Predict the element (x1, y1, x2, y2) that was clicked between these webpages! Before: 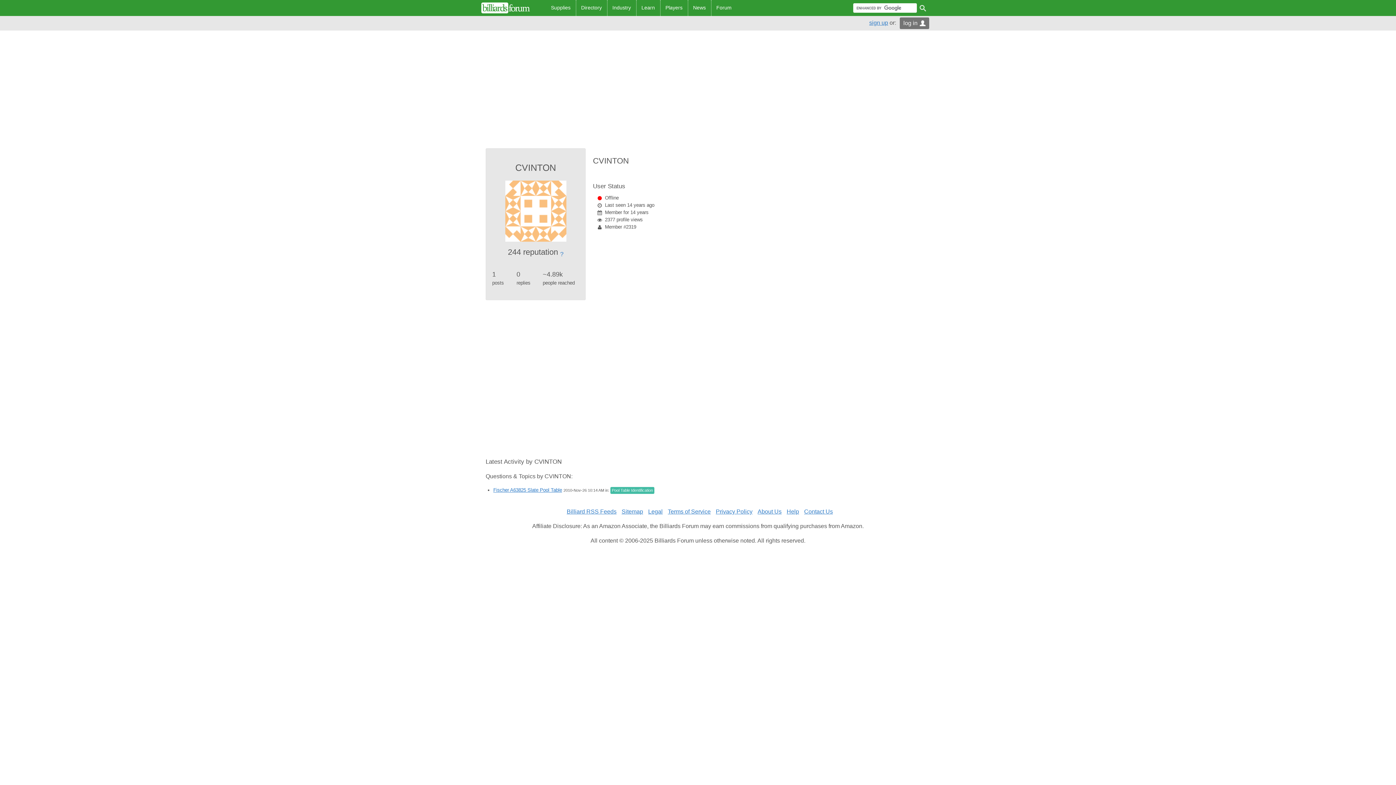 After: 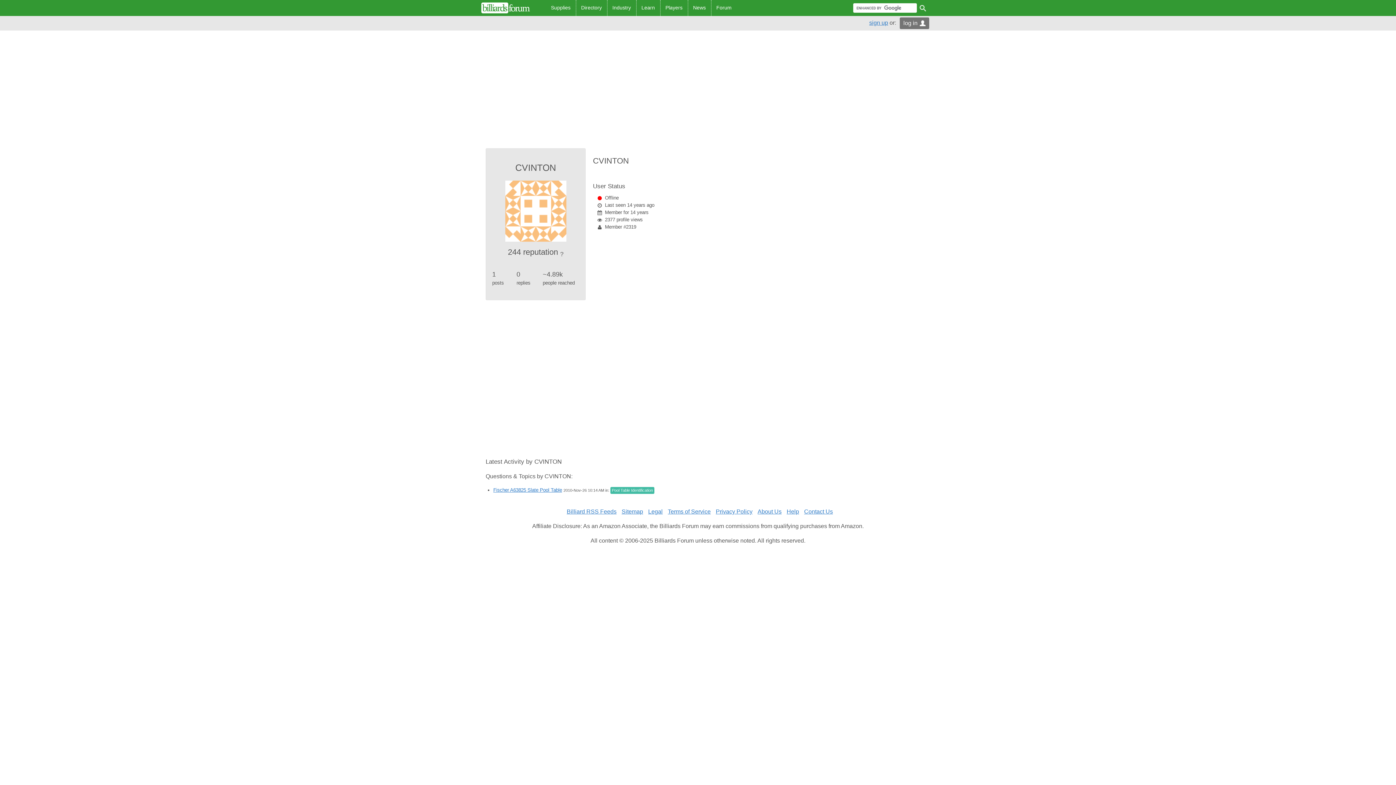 Action: label: ? bbox: (560, 250, 563, 257)